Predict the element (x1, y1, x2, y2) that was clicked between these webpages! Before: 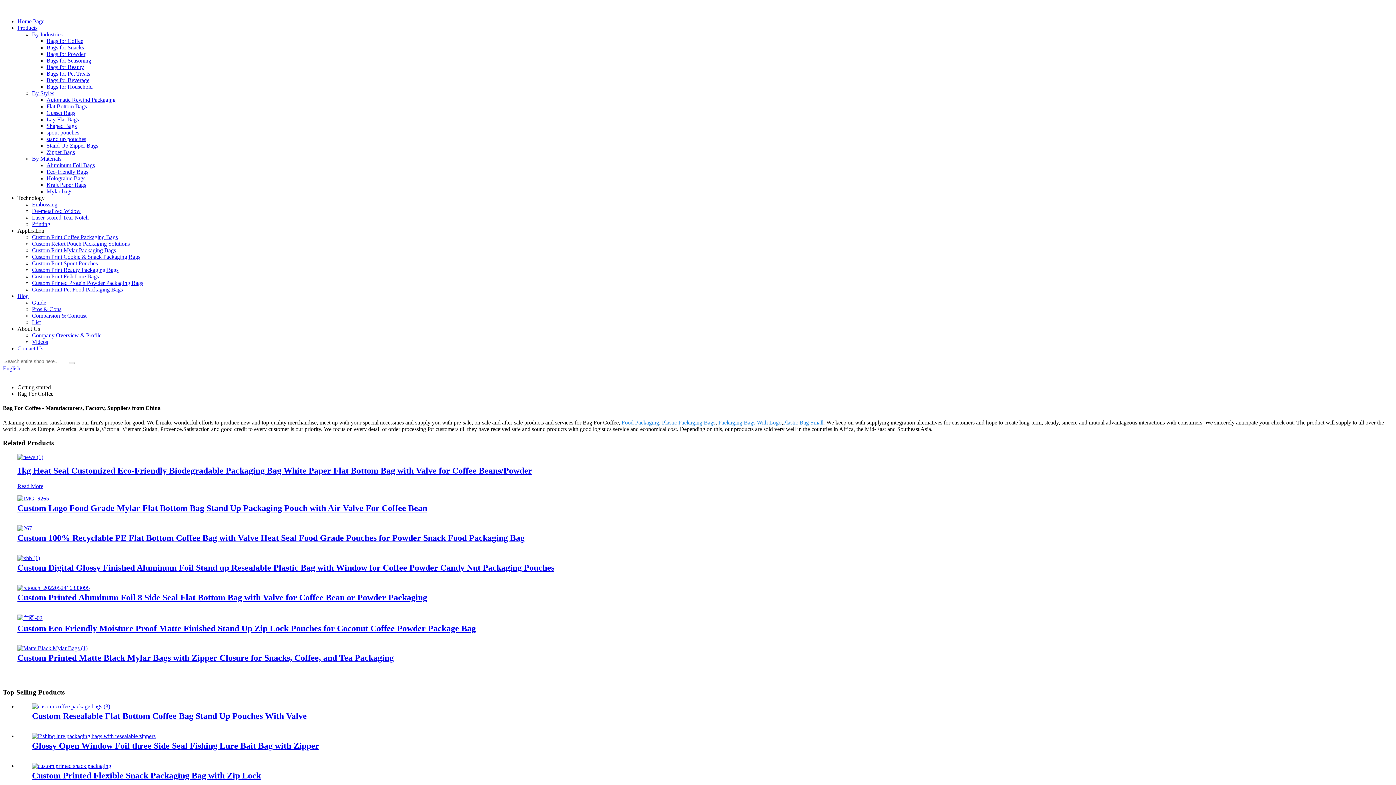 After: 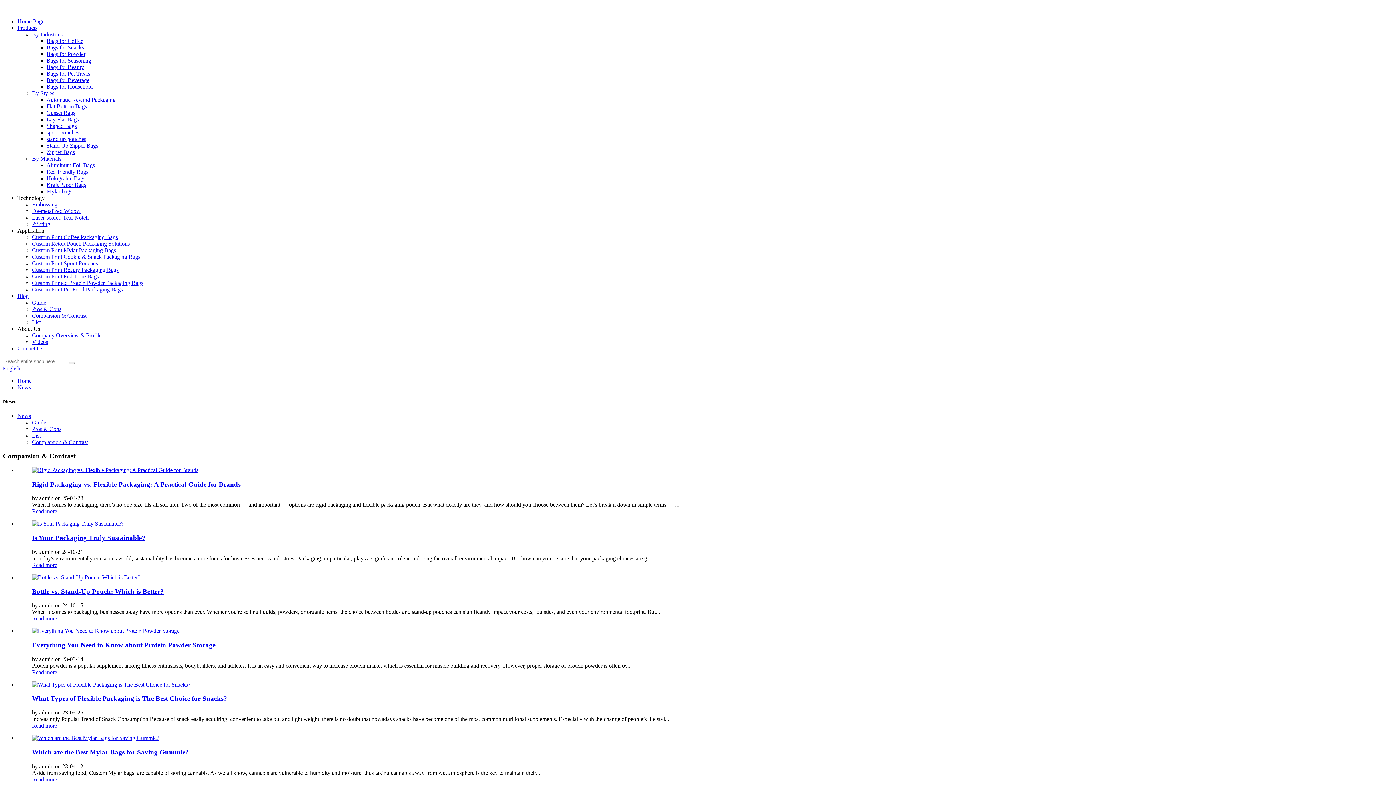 Action: bbox: (32, 312, 86, 318) label: Comparsion & Contrast